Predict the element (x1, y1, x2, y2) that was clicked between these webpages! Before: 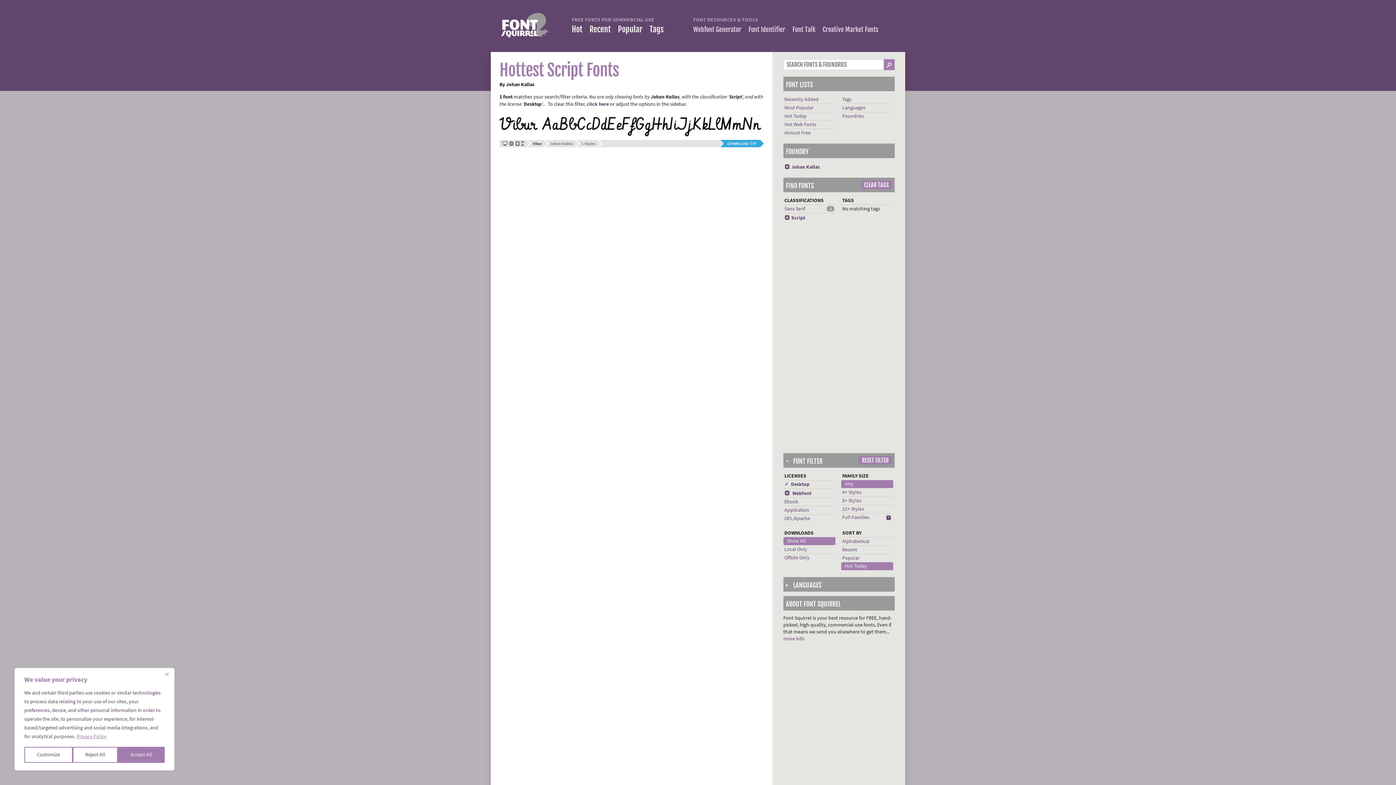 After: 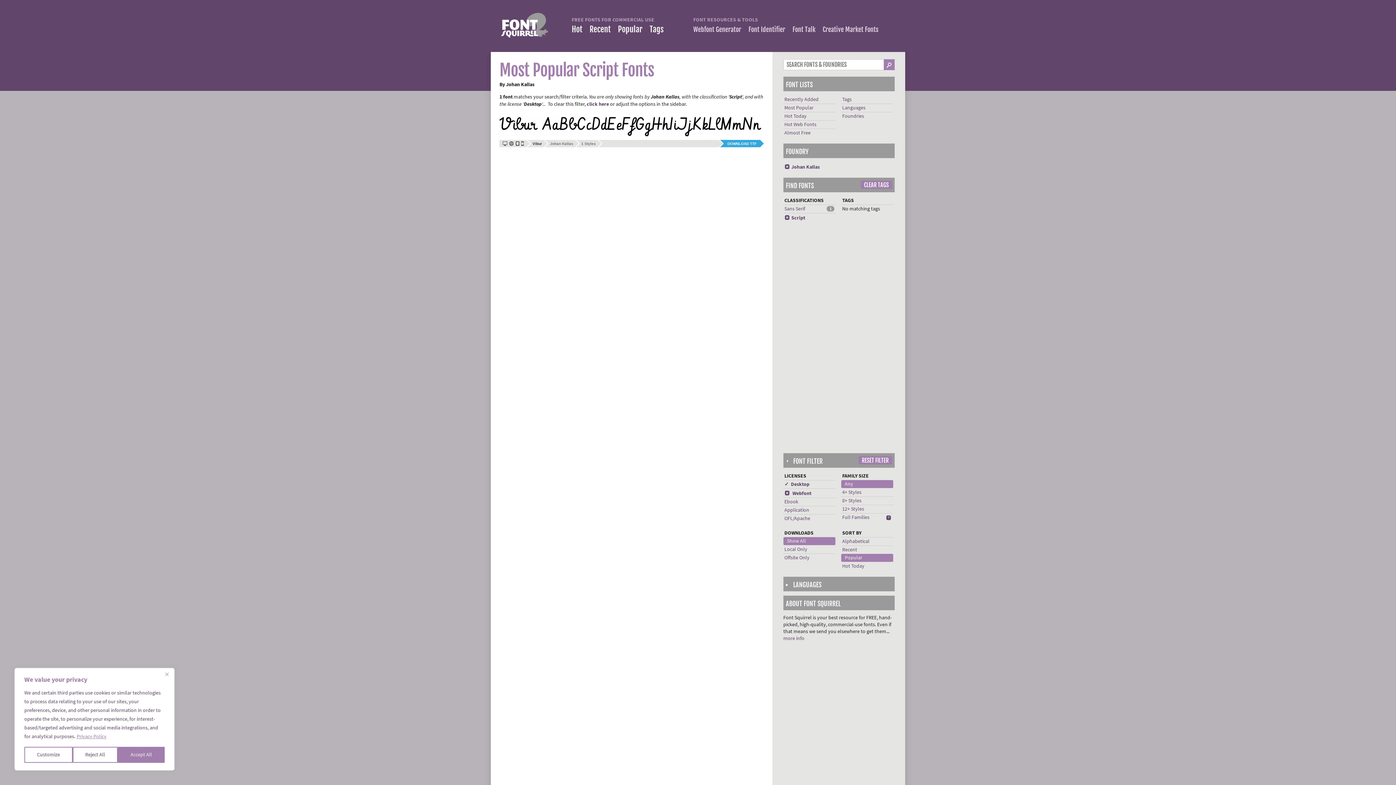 Action: label: Popular bbox: (842, 555, 859, 561)